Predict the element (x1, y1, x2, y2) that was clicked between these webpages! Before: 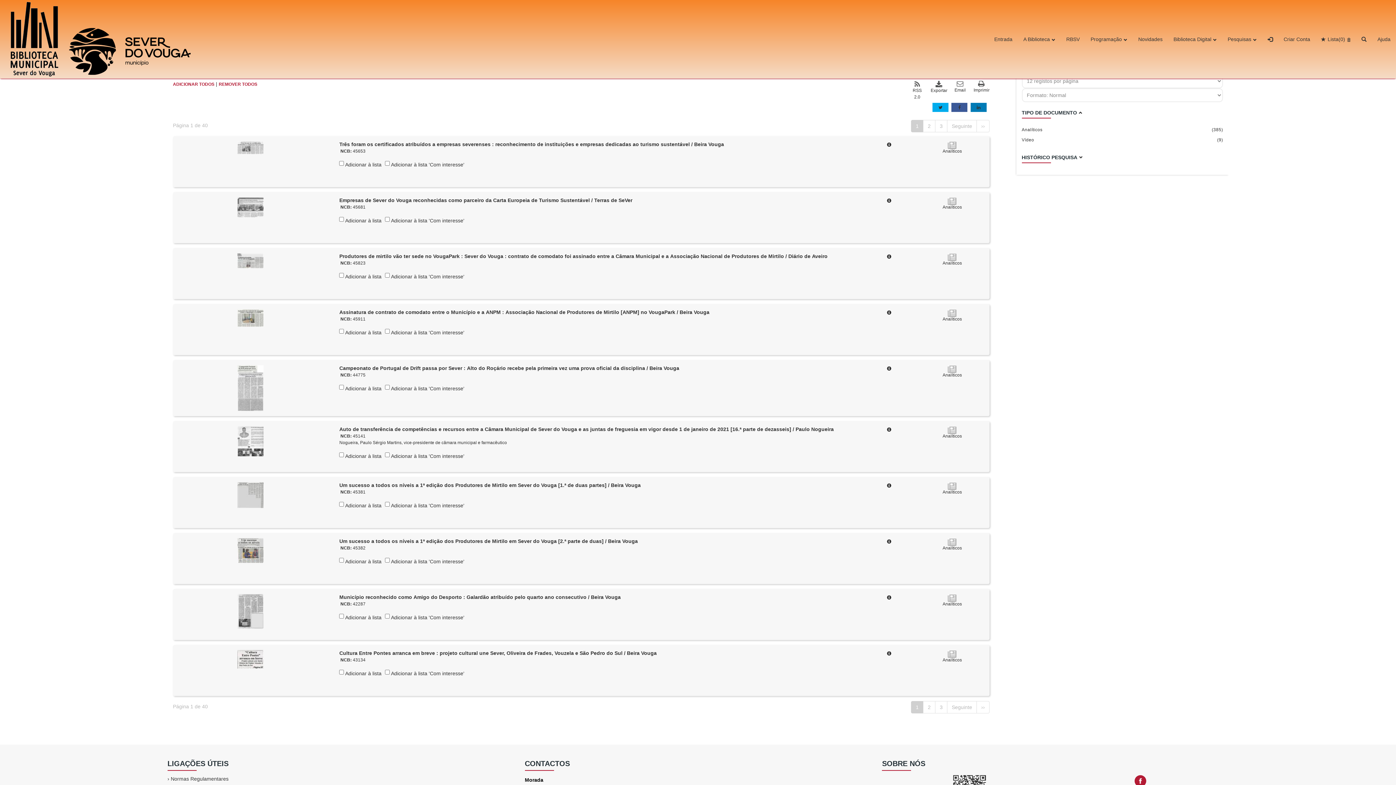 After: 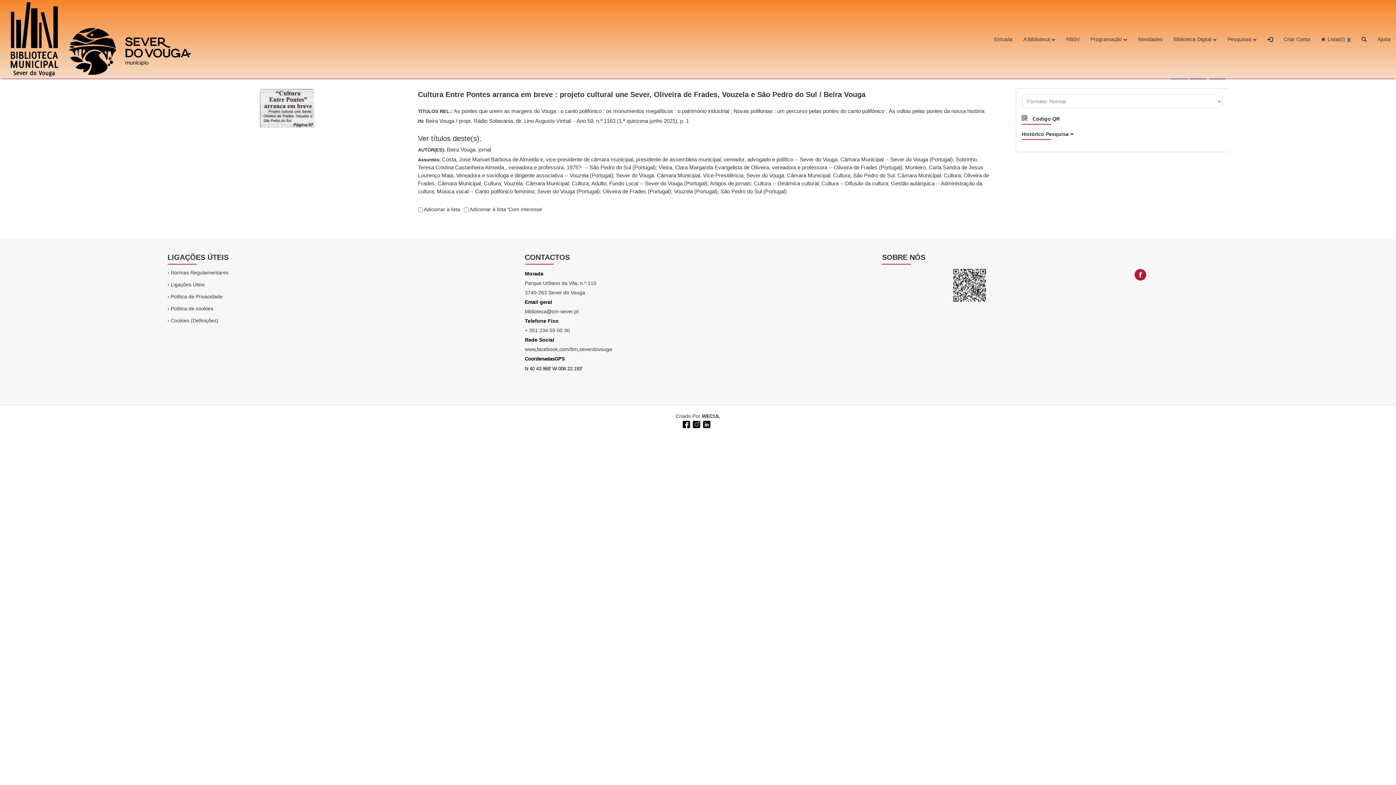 Action: label: Cultura Entre Pontes arranca em breve : projeto cultural une Sever, Oliveira de Frades, Vouzela e São Pedro do Sul / Beira Vouga bbox: (339, 650, 656, 656)